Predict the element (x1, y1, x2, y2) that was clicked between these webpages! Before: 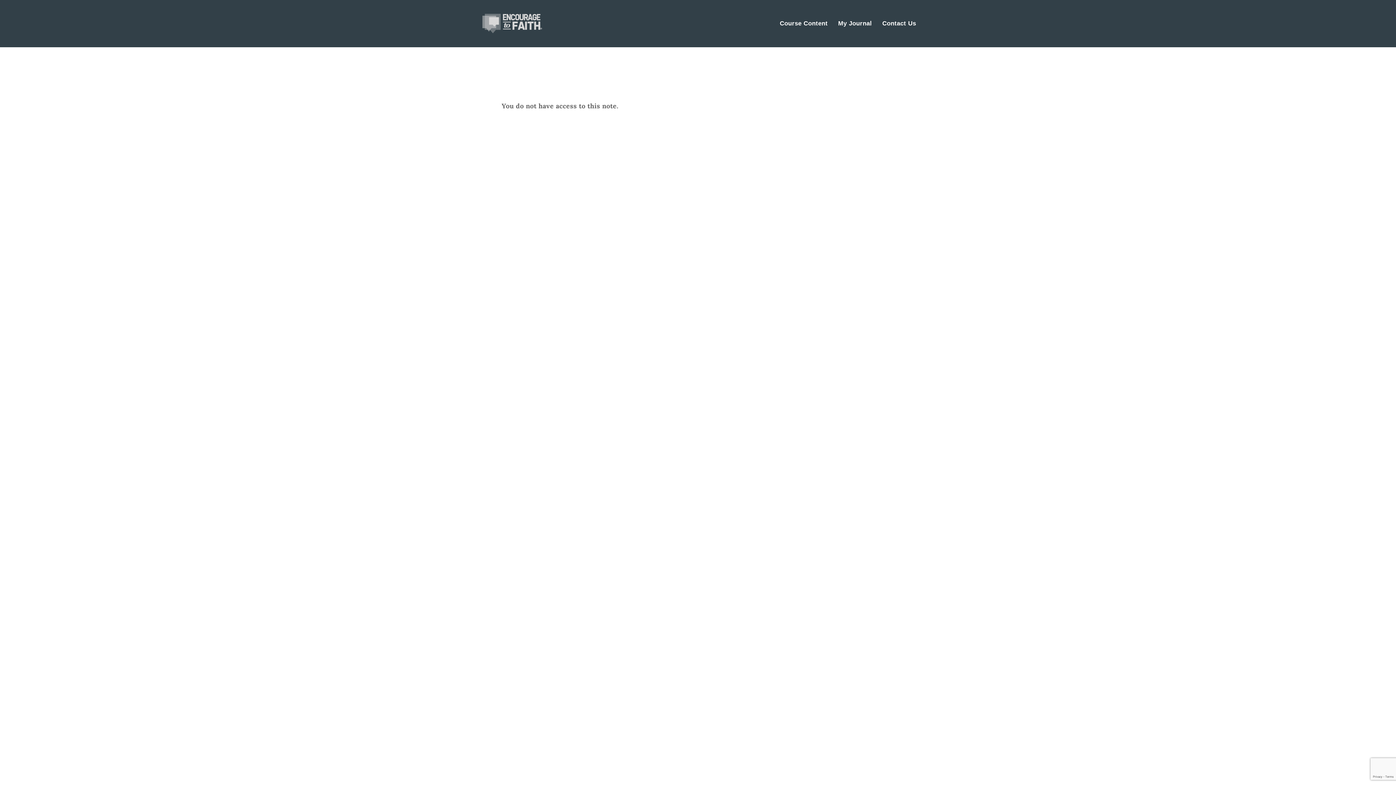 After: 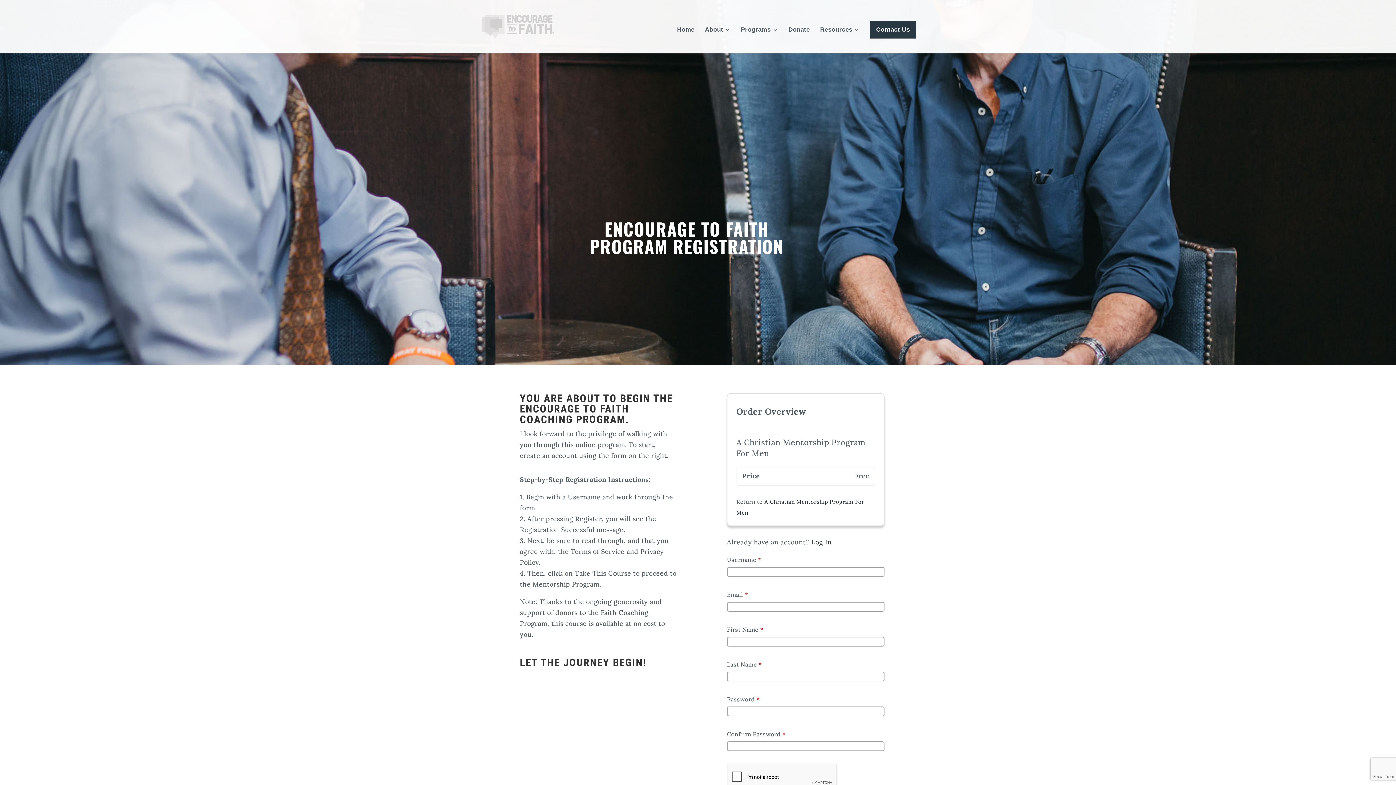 Action: bbox: (780, 21, 828, 38) label: Course Content